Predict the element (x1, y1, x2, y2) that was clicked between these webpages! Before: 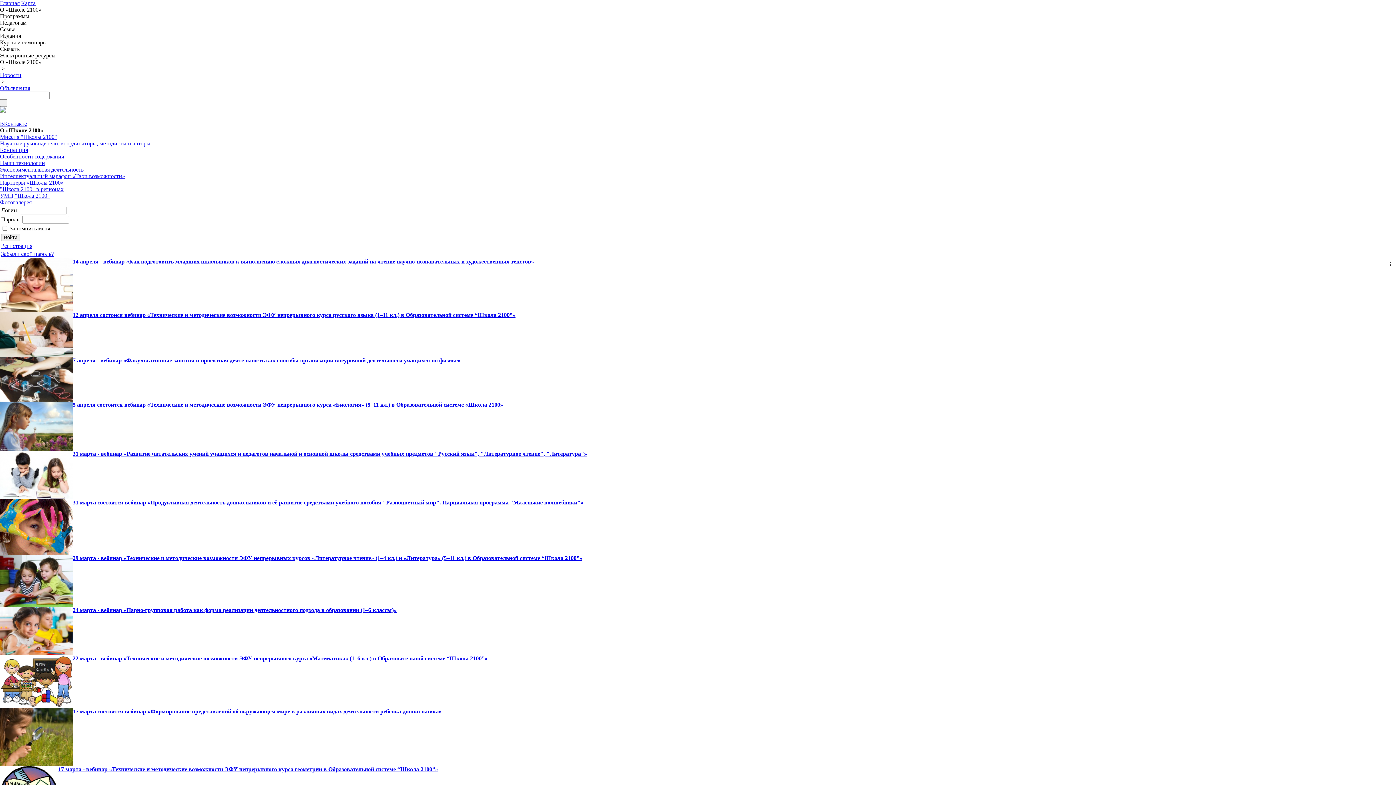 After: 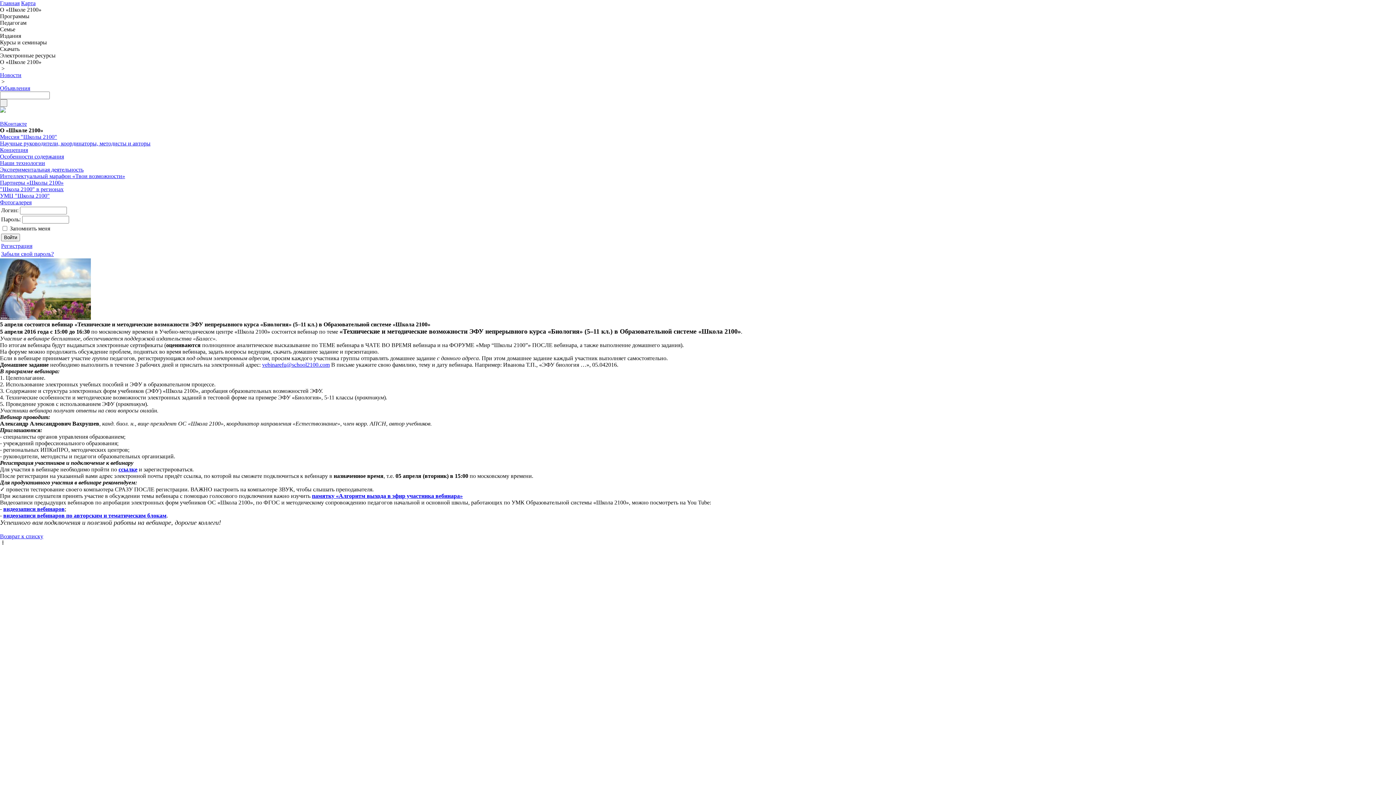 Action: label: 5 апреля состоится вебинар «Технические и методические возможности ЭФУ непрерывного курса «Биология» (5–11 кл.) в Образовательной системе «Школа 2100» bbox: (72, 401, 503, 408)